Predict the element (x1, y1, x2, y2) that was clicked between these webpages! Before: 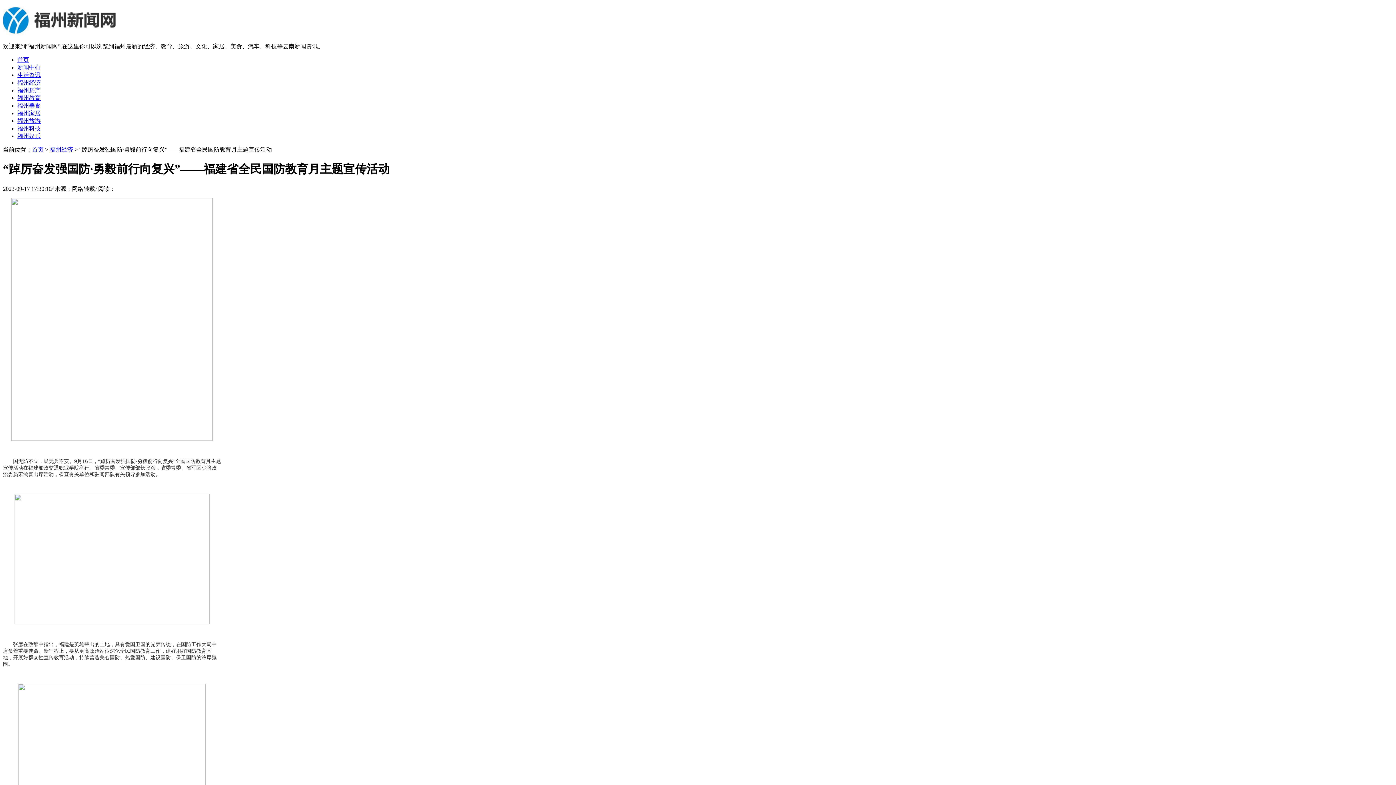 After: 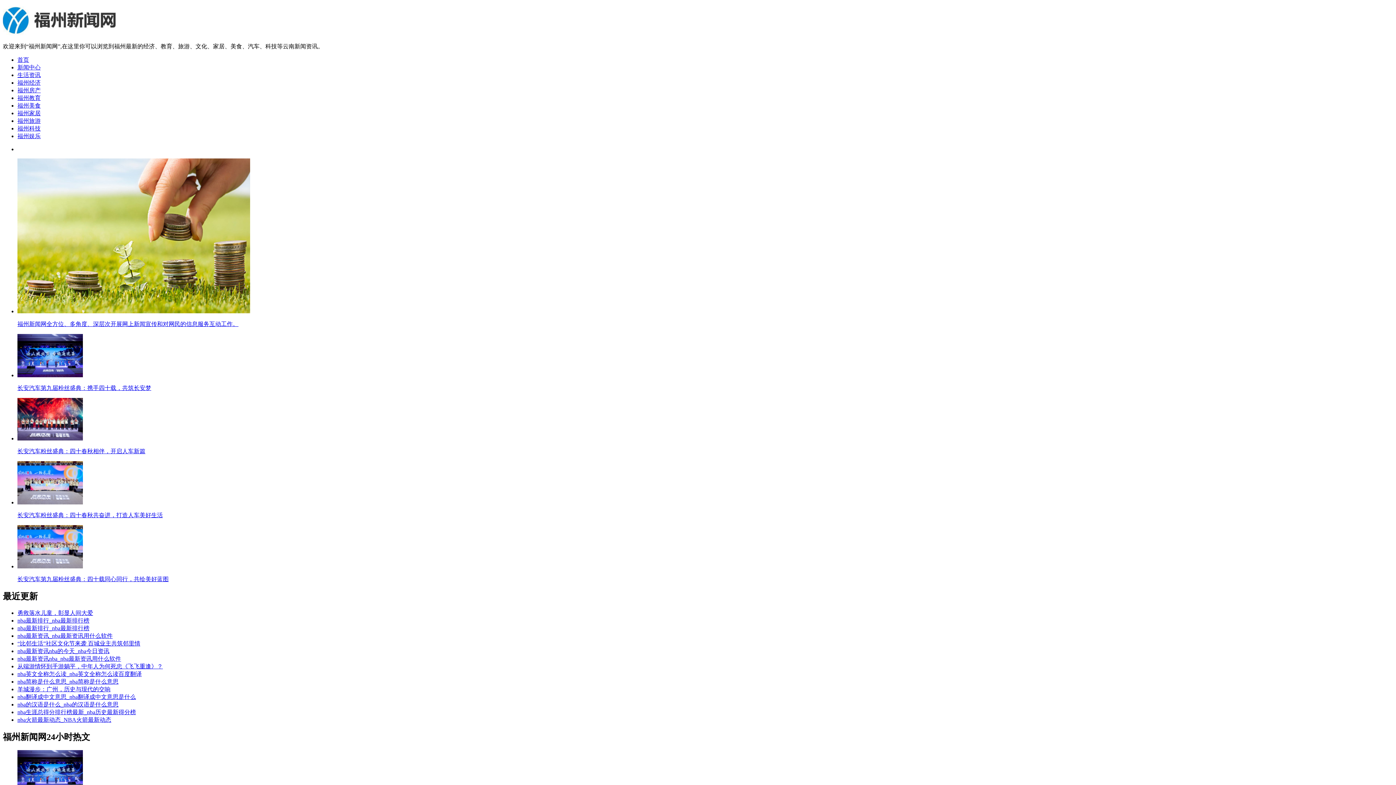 Action: bbox: (2, 30, 117, 36)